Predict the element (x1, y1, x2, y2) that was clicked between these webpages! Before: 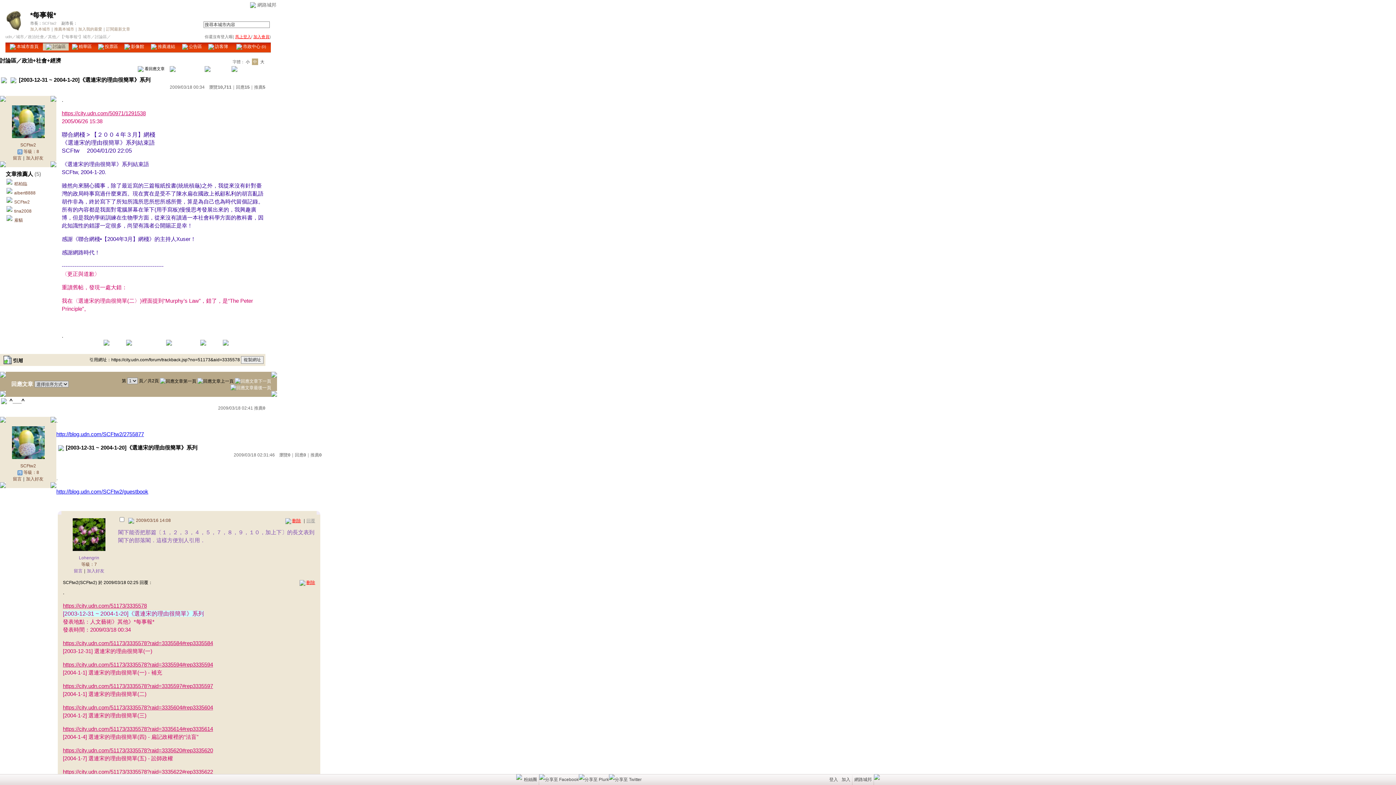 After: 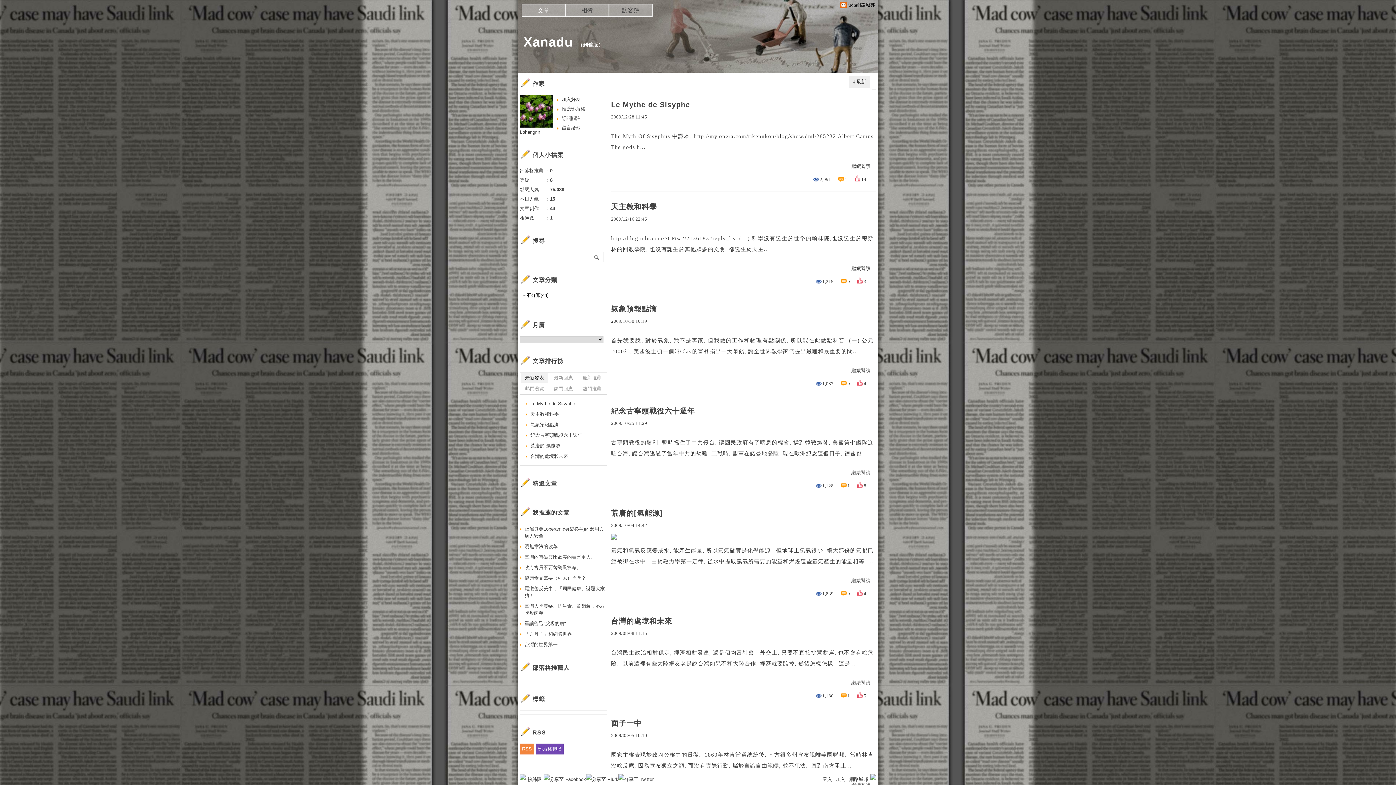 Action: bbox: (72, 550, 105, 556)